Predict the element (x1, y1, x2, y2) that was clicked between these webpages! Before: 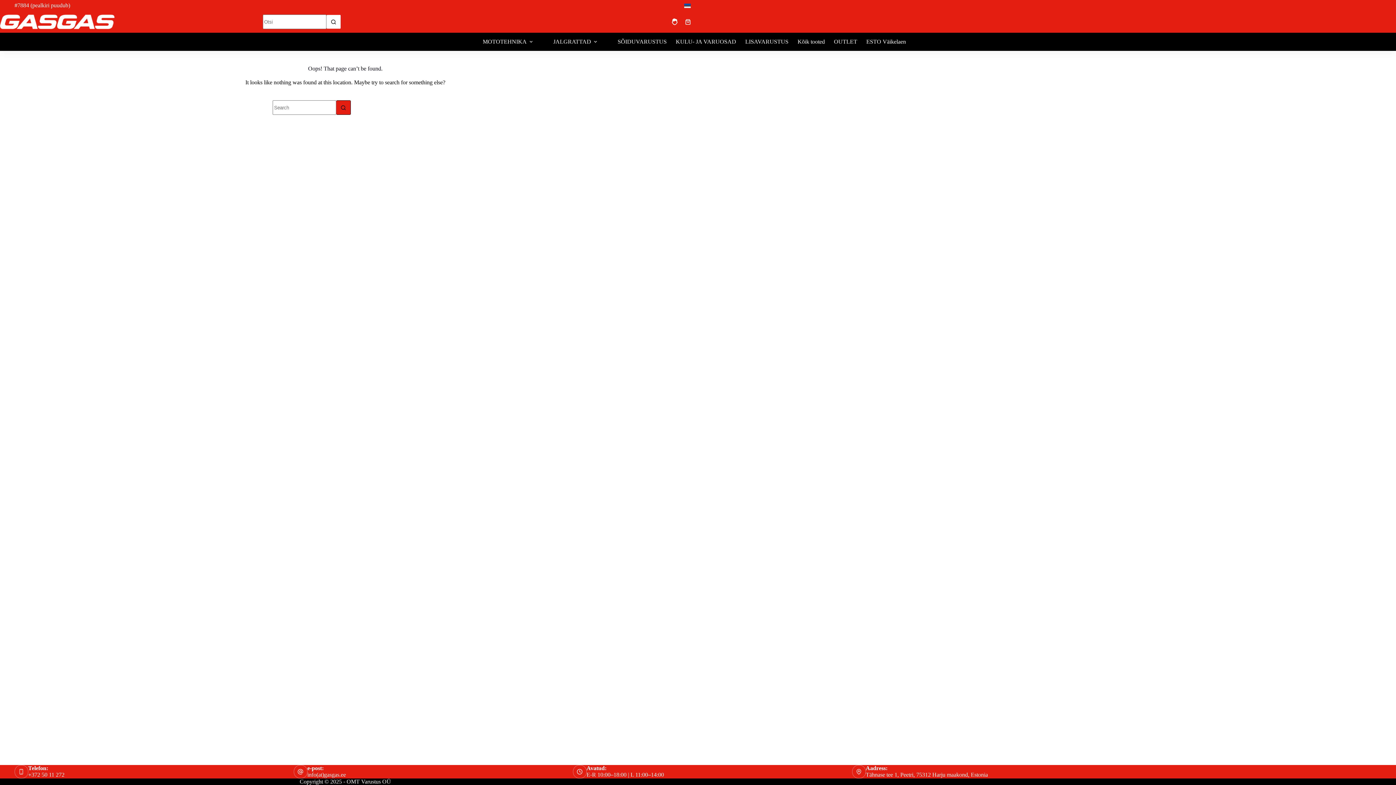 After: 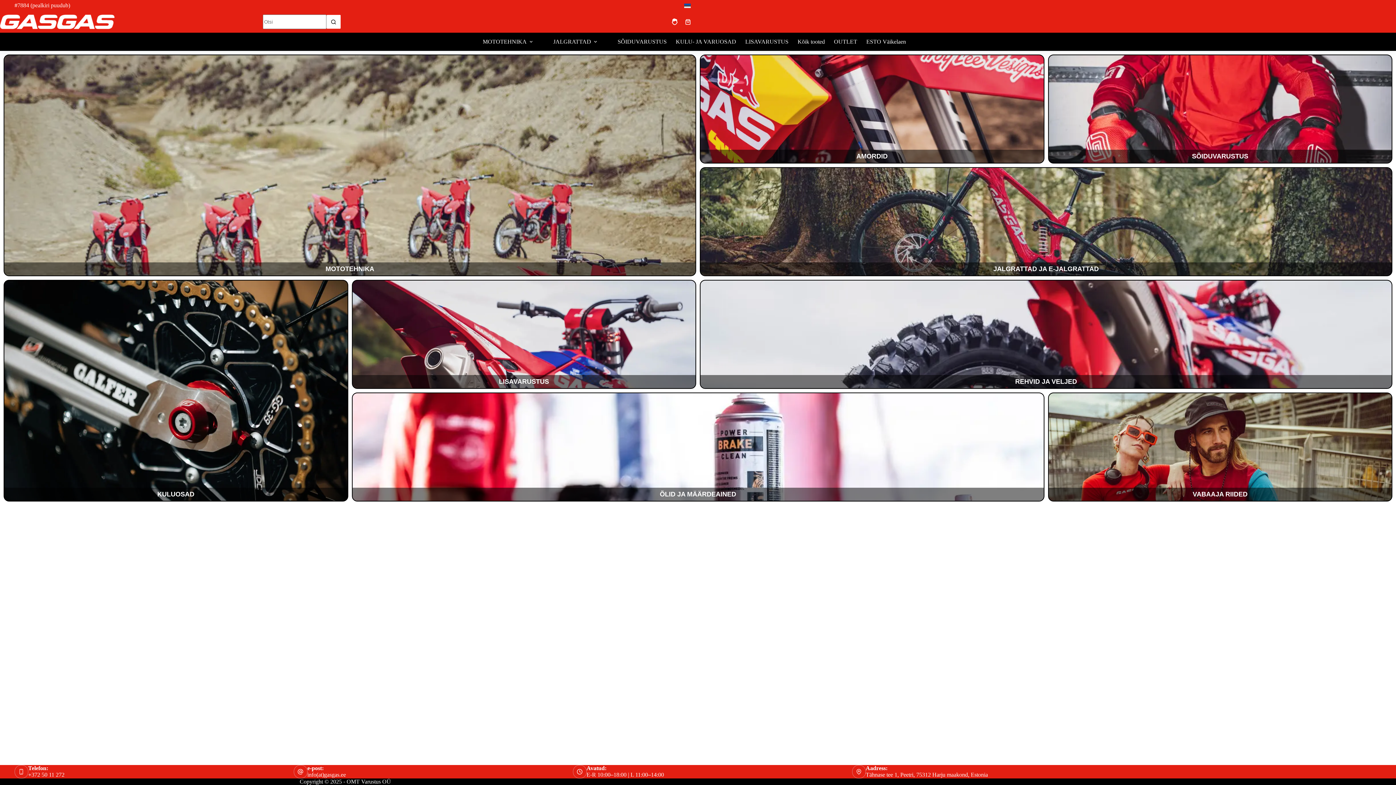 Action: bbox: (0, 14, 114, 29)